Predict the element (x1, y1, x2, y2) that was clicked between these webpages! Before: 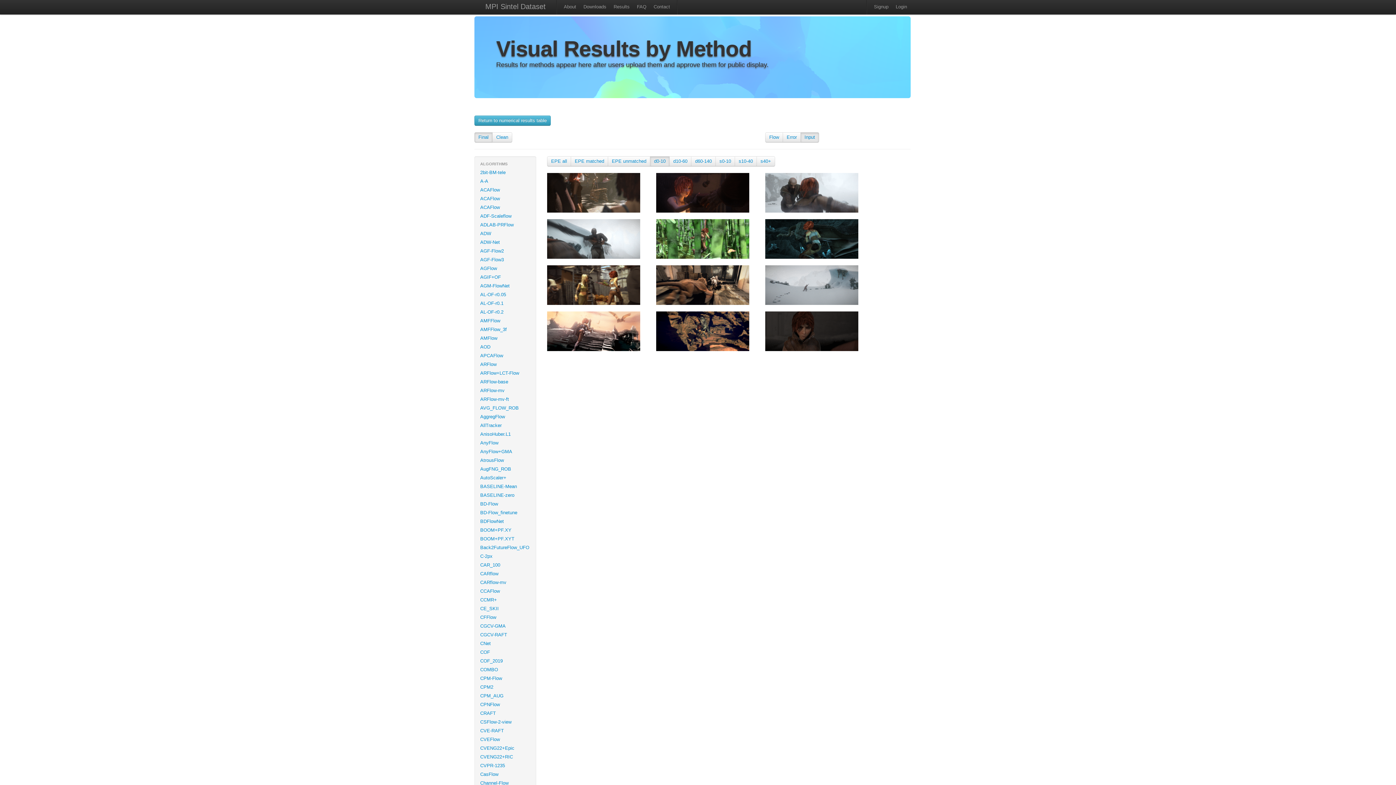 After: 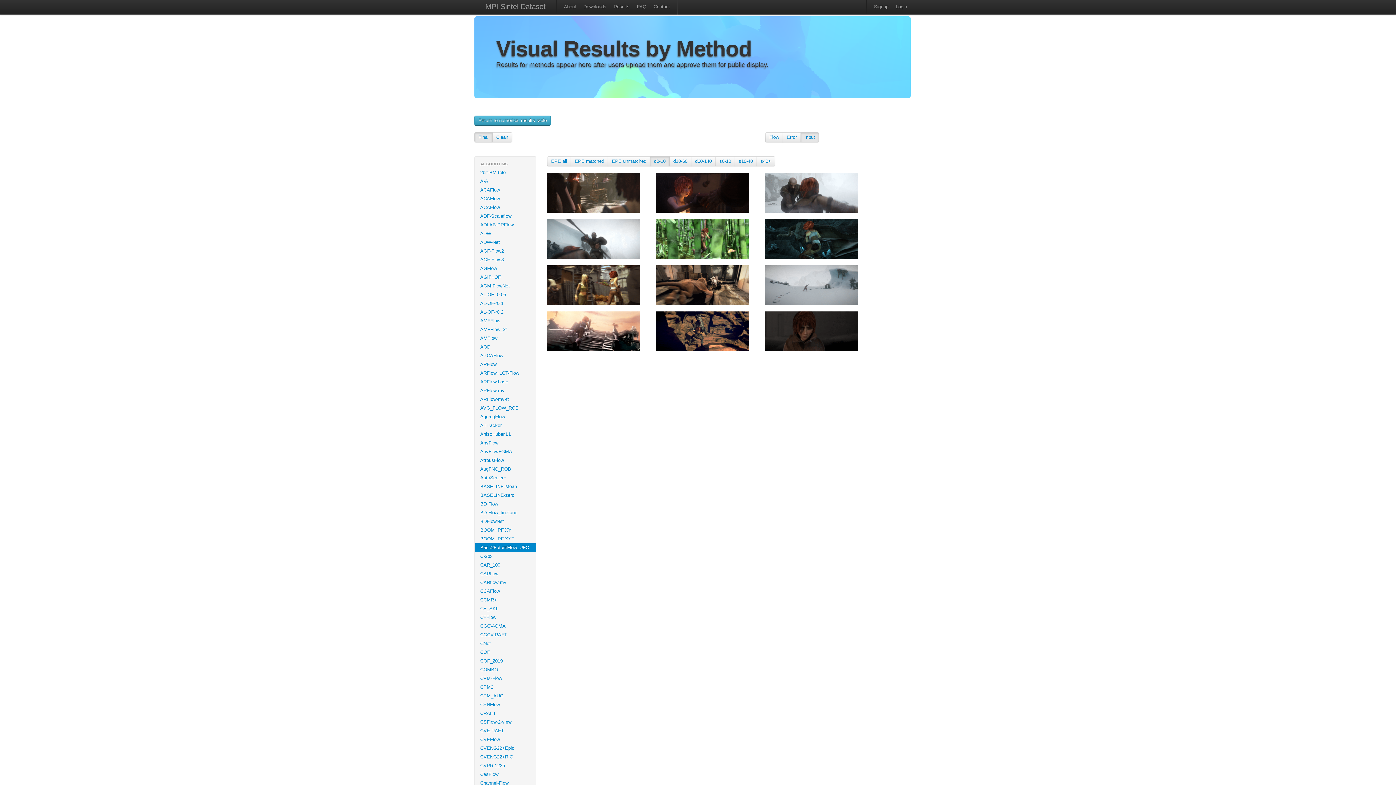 Action: bbox: (474, 543, 536, 552) label: Back2FutureFlow_UFO